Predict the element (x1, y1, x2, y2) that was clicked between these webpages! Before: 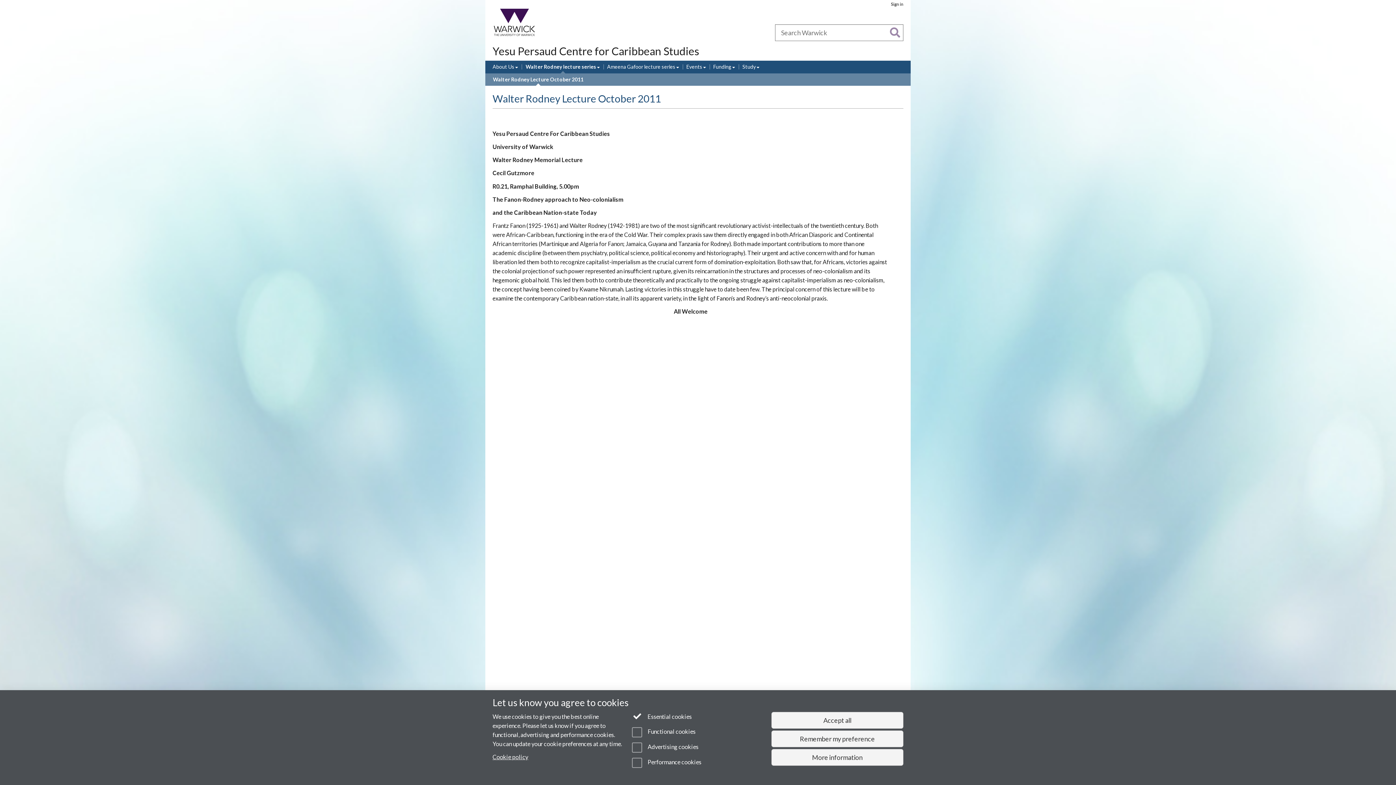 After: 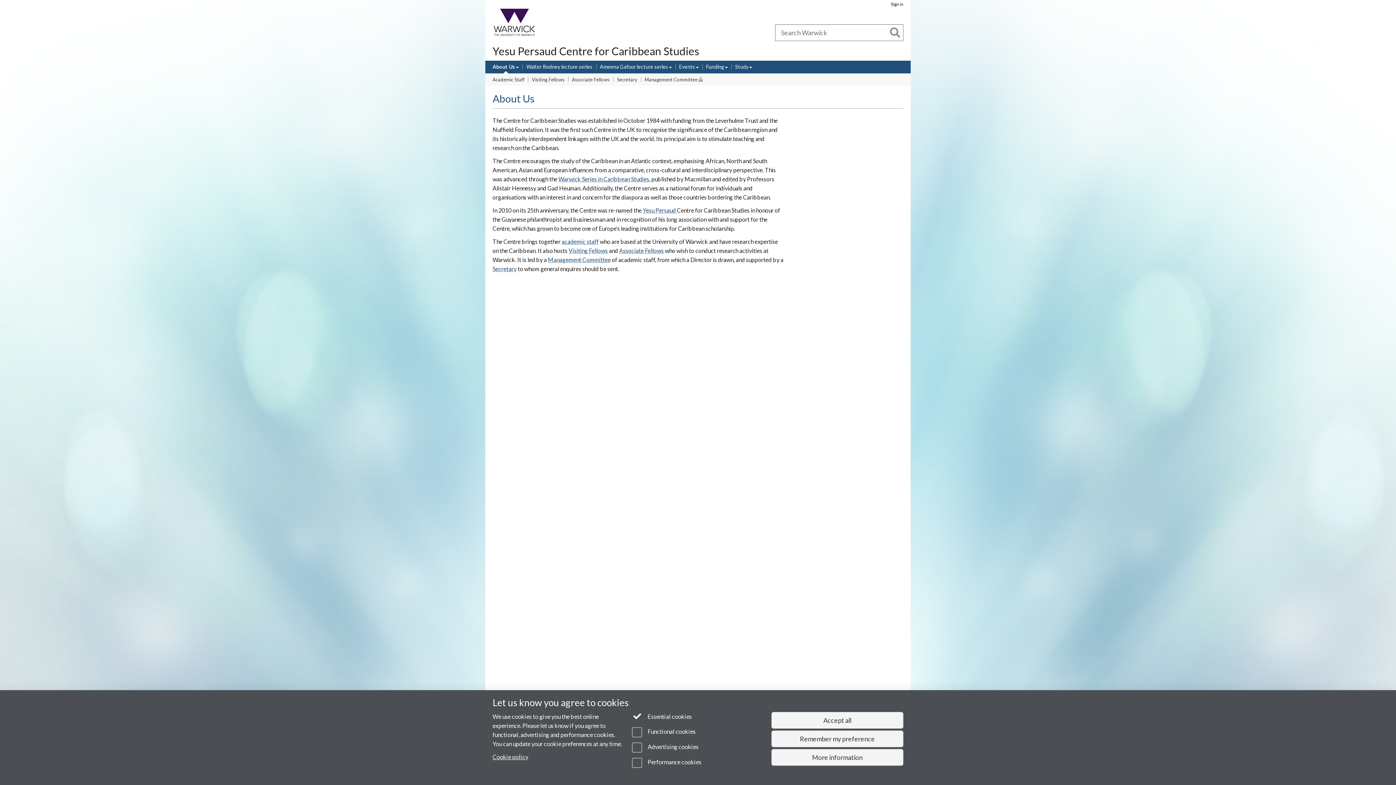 Action: label: About Us bbox: (492, 63, 518, 71)